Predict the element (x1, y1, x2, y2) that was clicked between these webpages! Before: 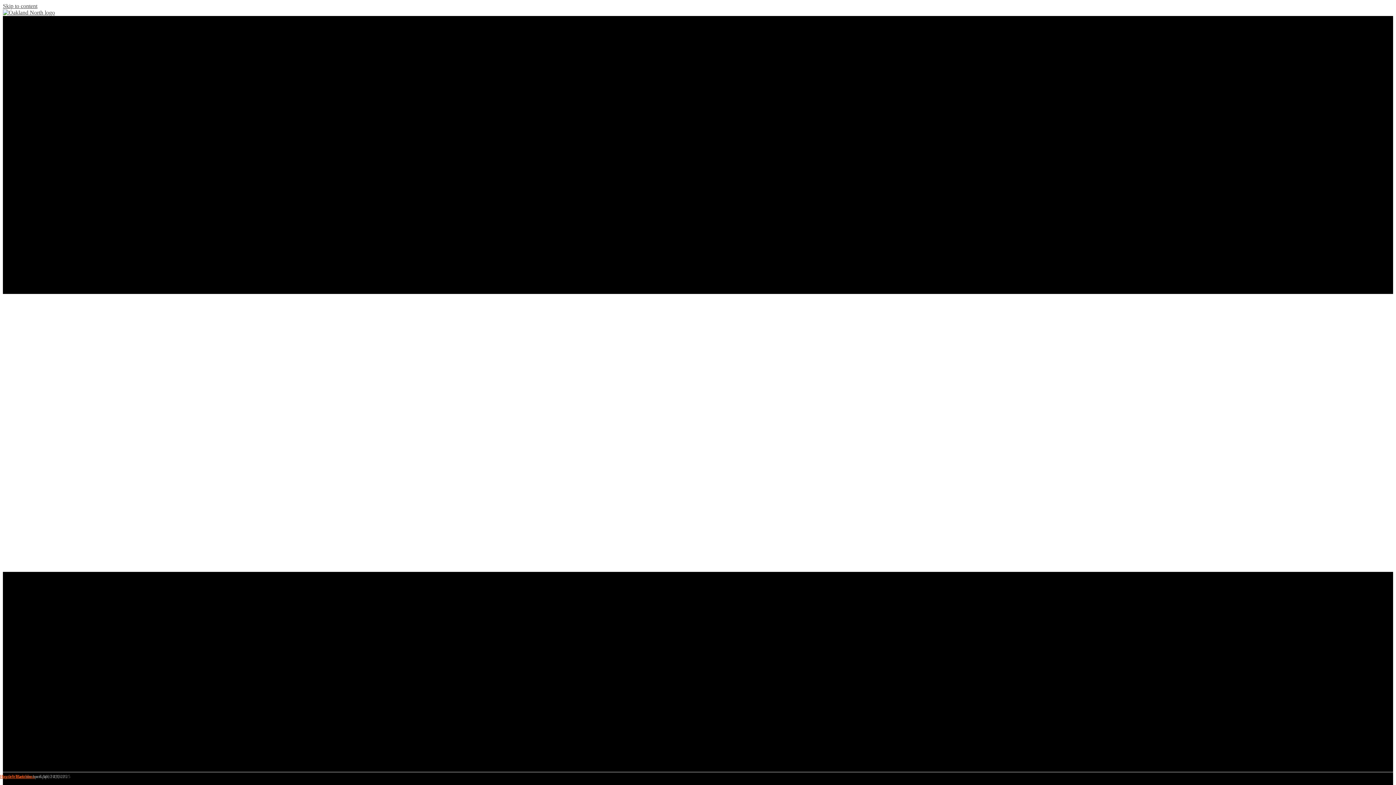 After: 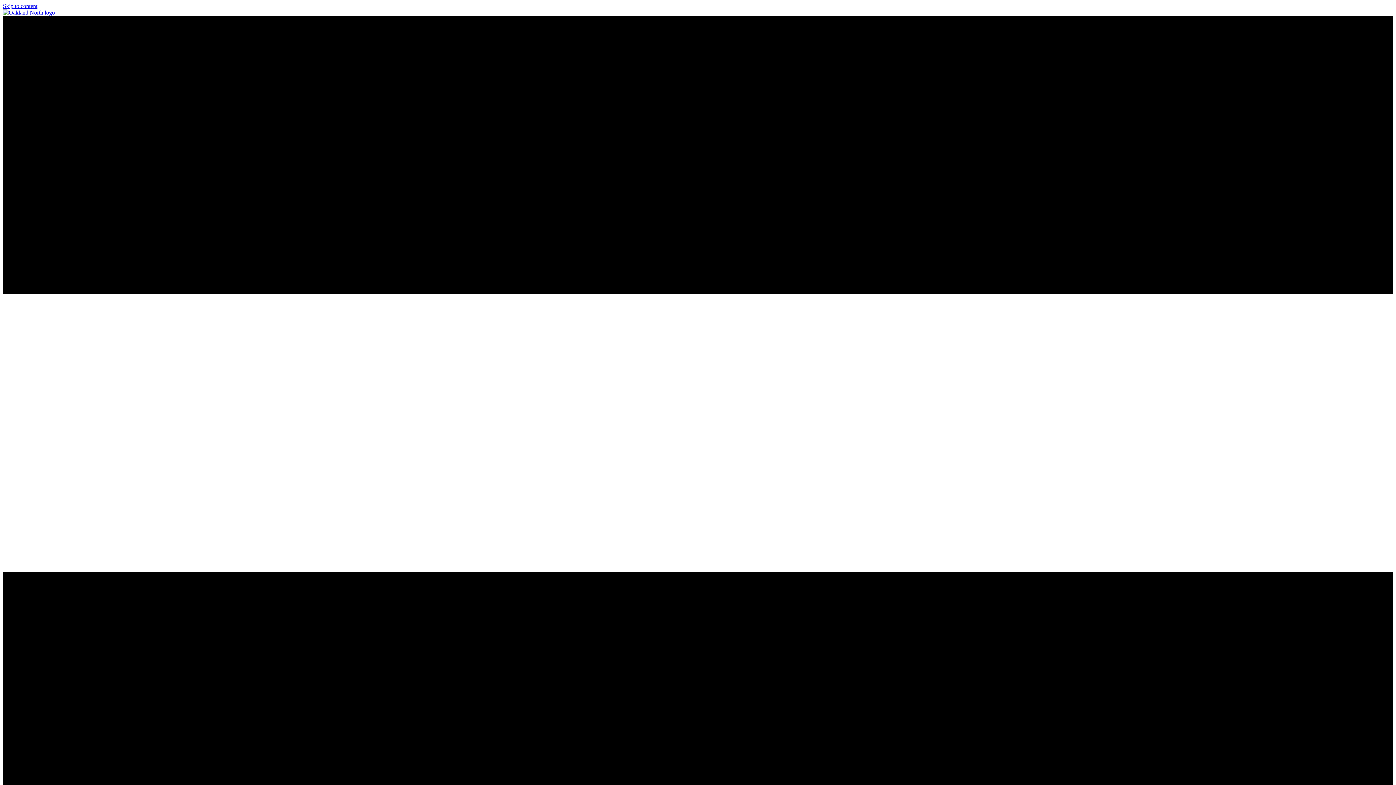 Action: label: Daniela Castillo bbox: (0, 774, 32, 779)